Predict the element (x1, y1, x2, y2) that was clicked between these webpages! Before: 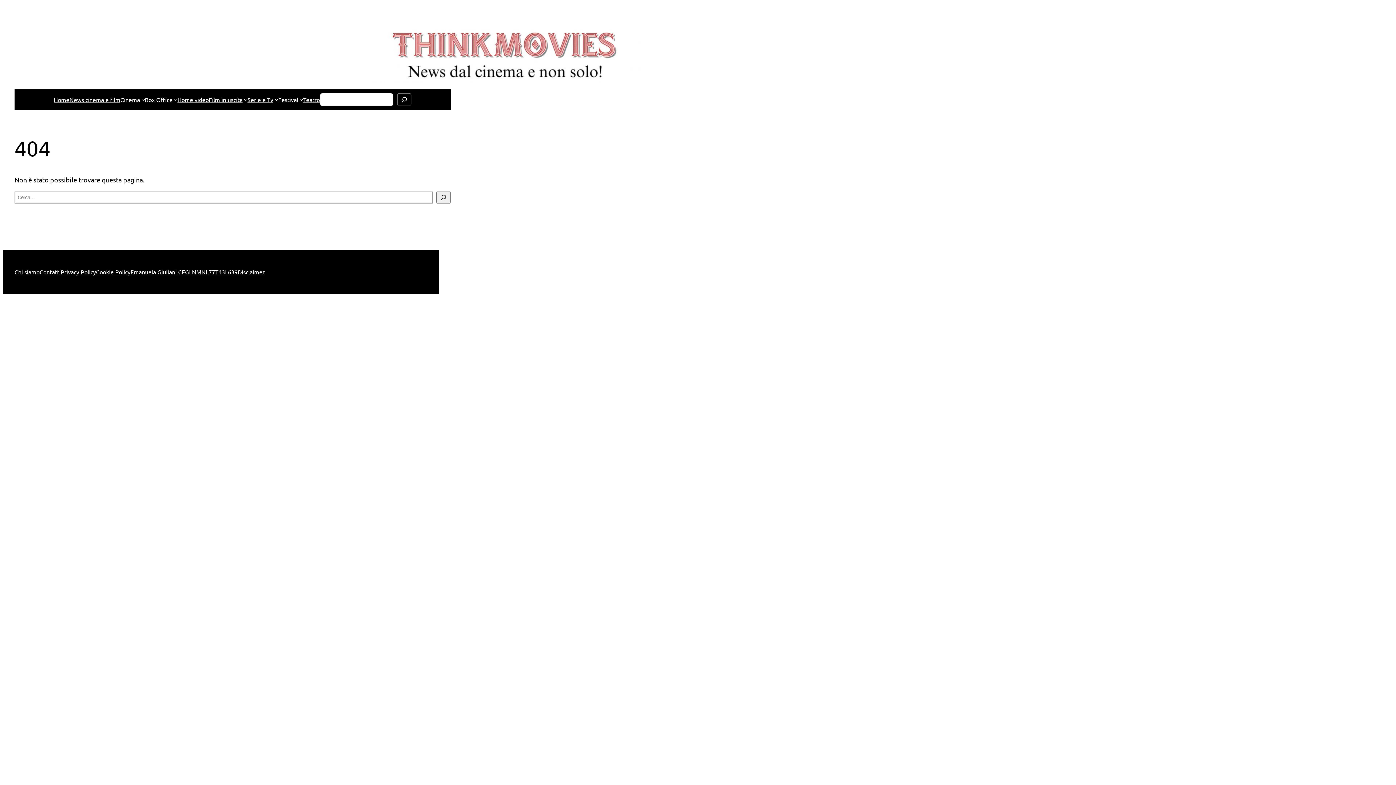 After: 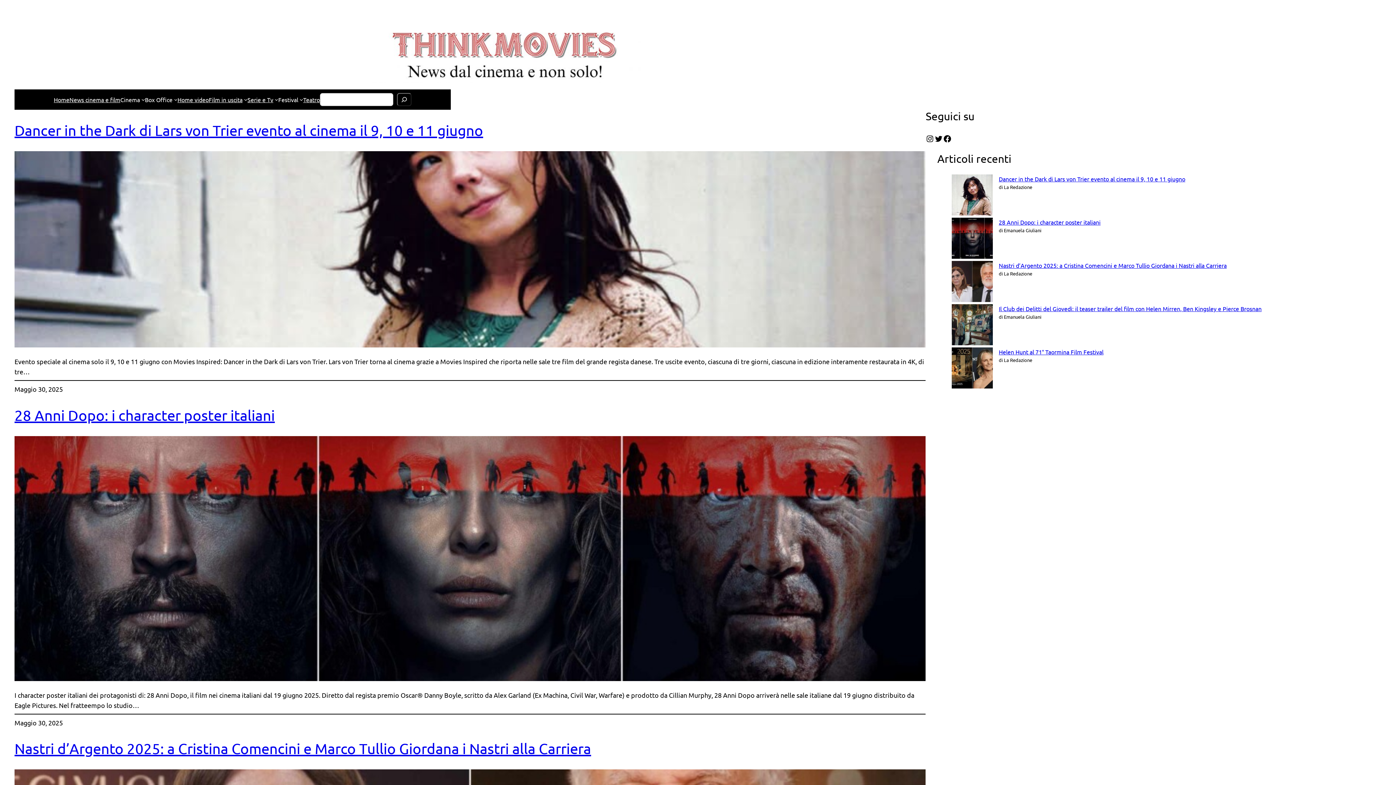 Action: bbox: (365, 26, 644, 82)